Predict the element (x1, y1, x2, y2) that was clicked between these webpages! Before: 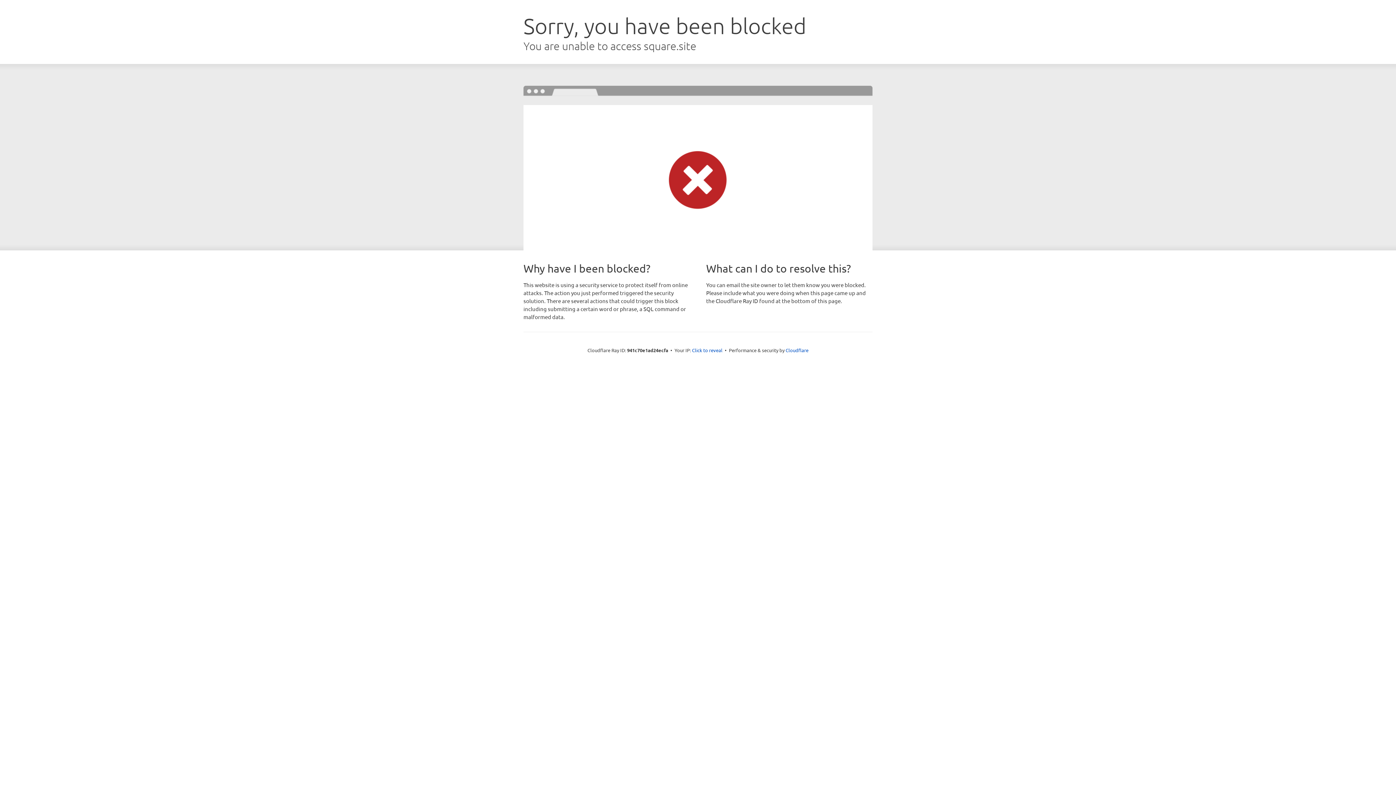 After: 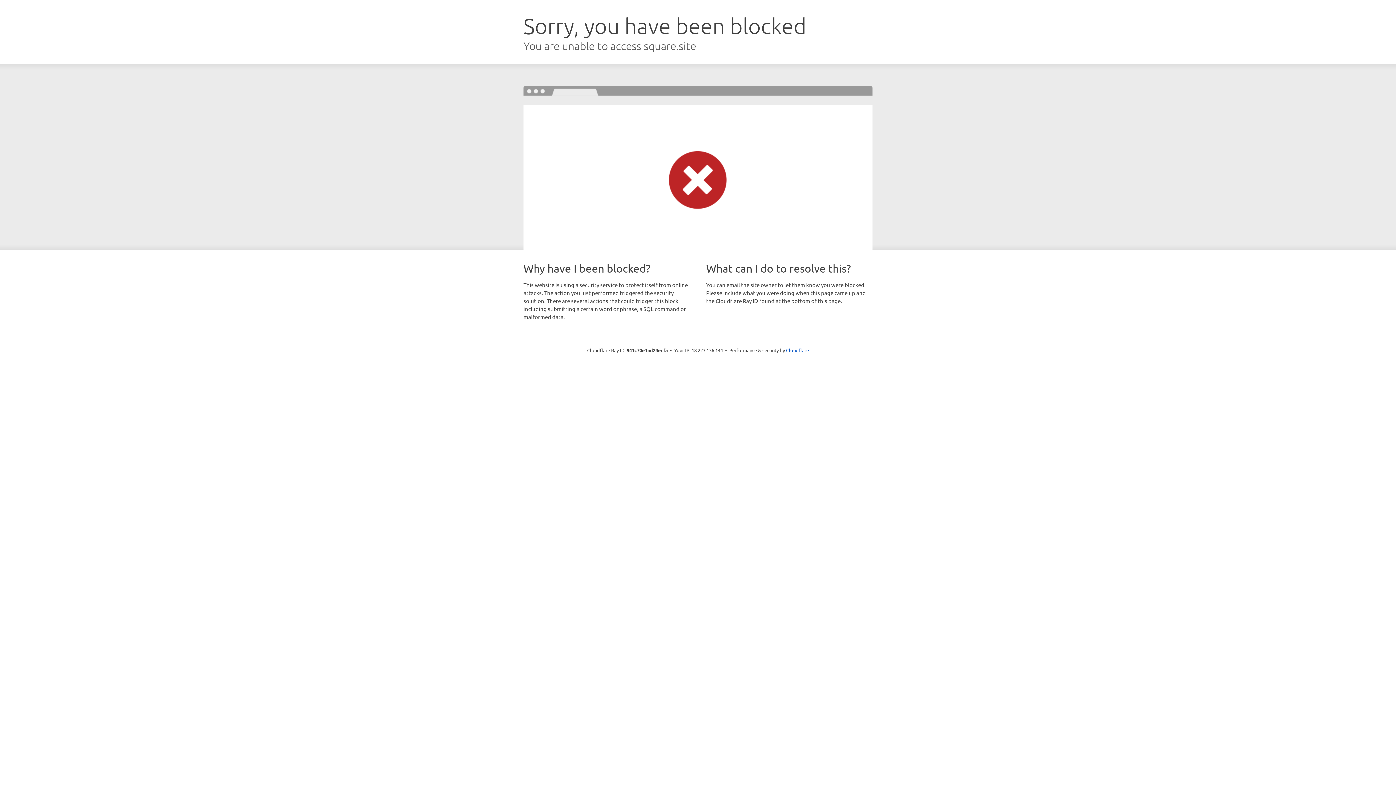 Action: bbox: (692, 346, 722, 353) label: Click to reveal